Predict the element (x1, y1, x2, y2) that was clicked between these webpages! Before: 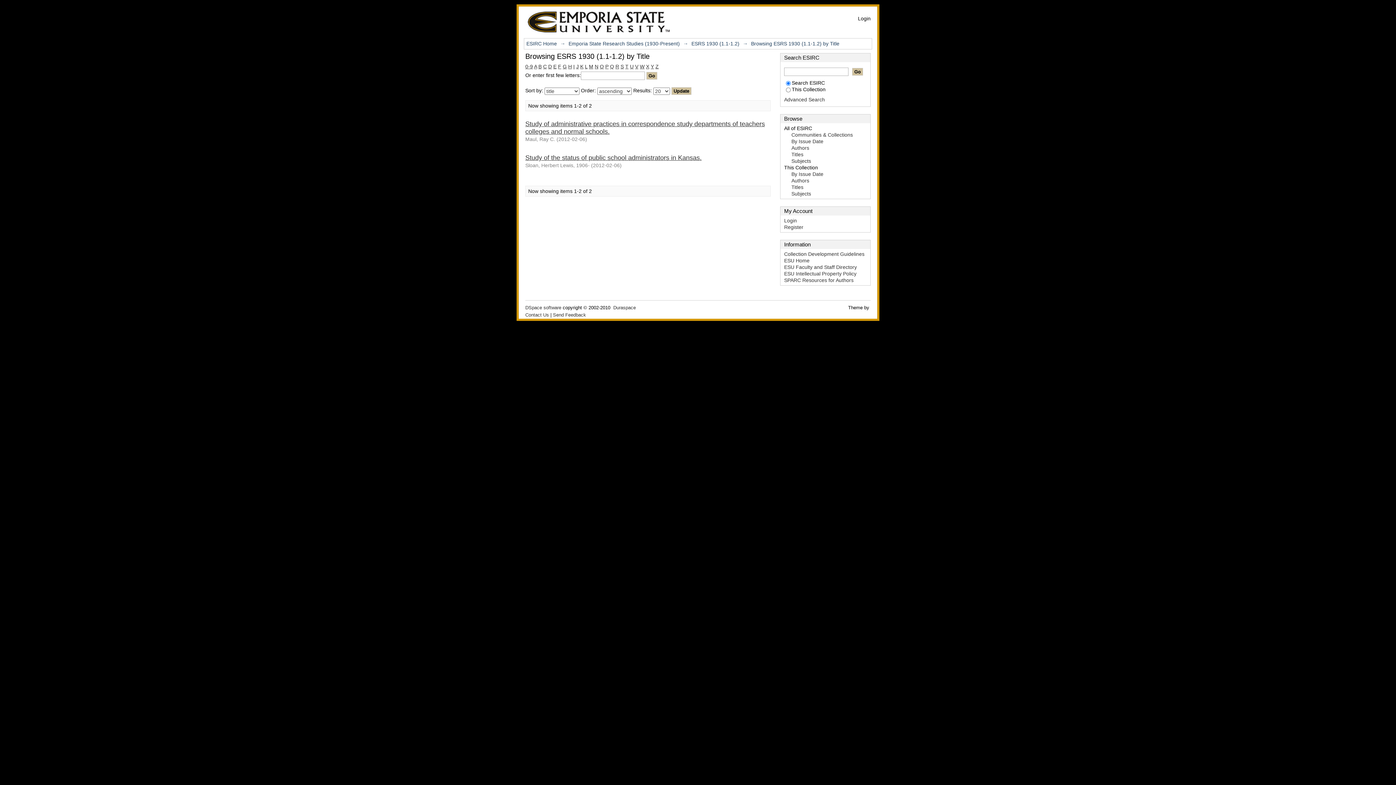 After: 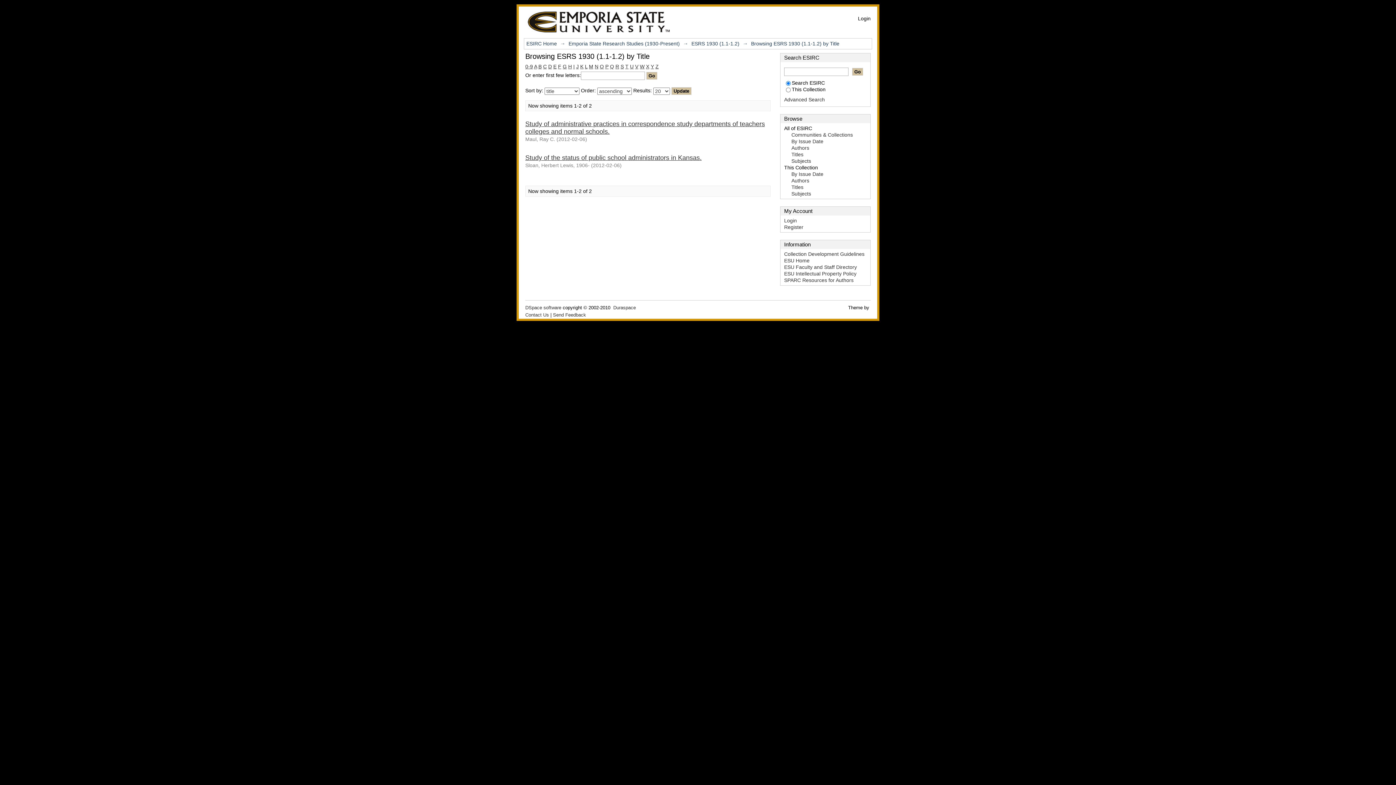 Action: bbox: (640, 63, 644, 69) label: W